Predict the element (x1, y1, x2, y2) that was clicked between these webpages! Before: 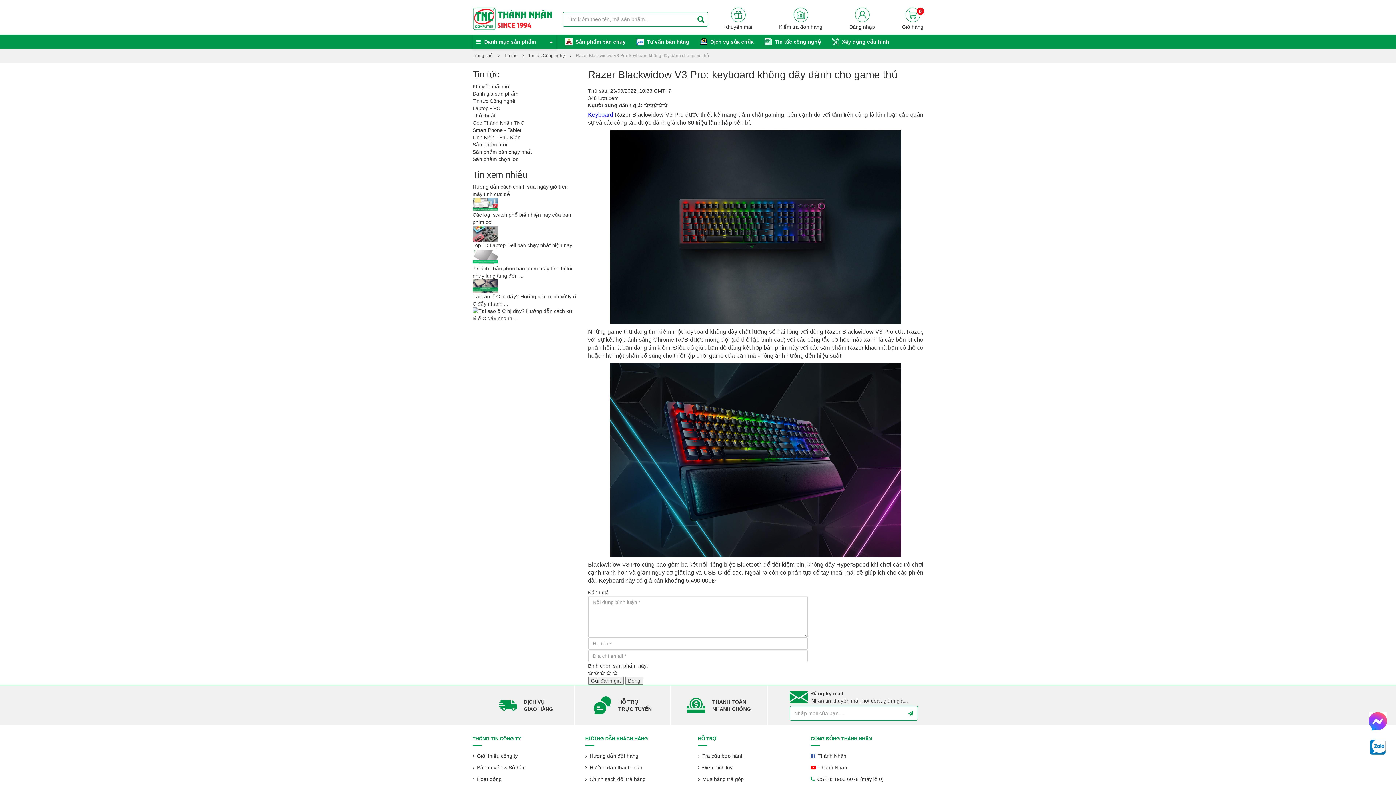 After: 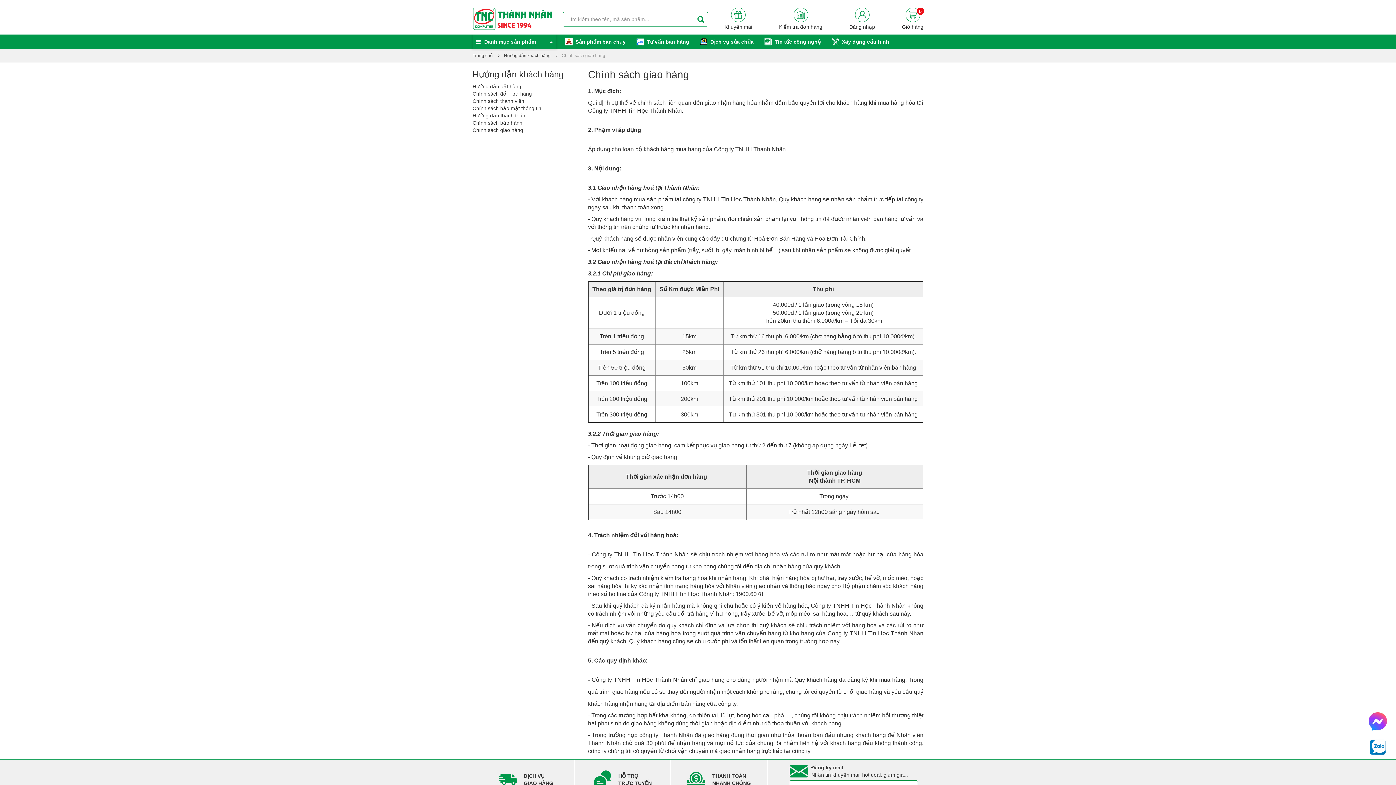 Action: bbox: (523, 699, 544, 704) label: DỊCH VỤ